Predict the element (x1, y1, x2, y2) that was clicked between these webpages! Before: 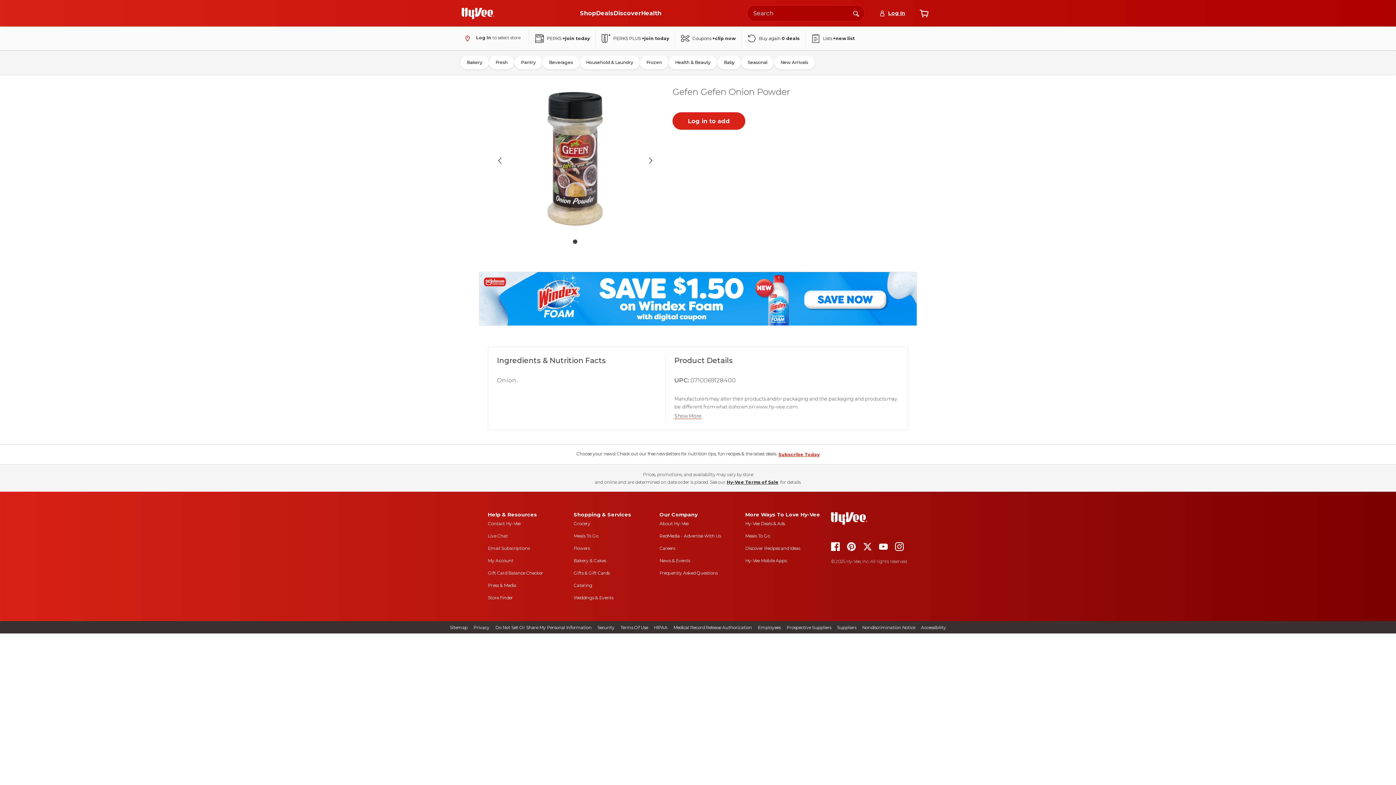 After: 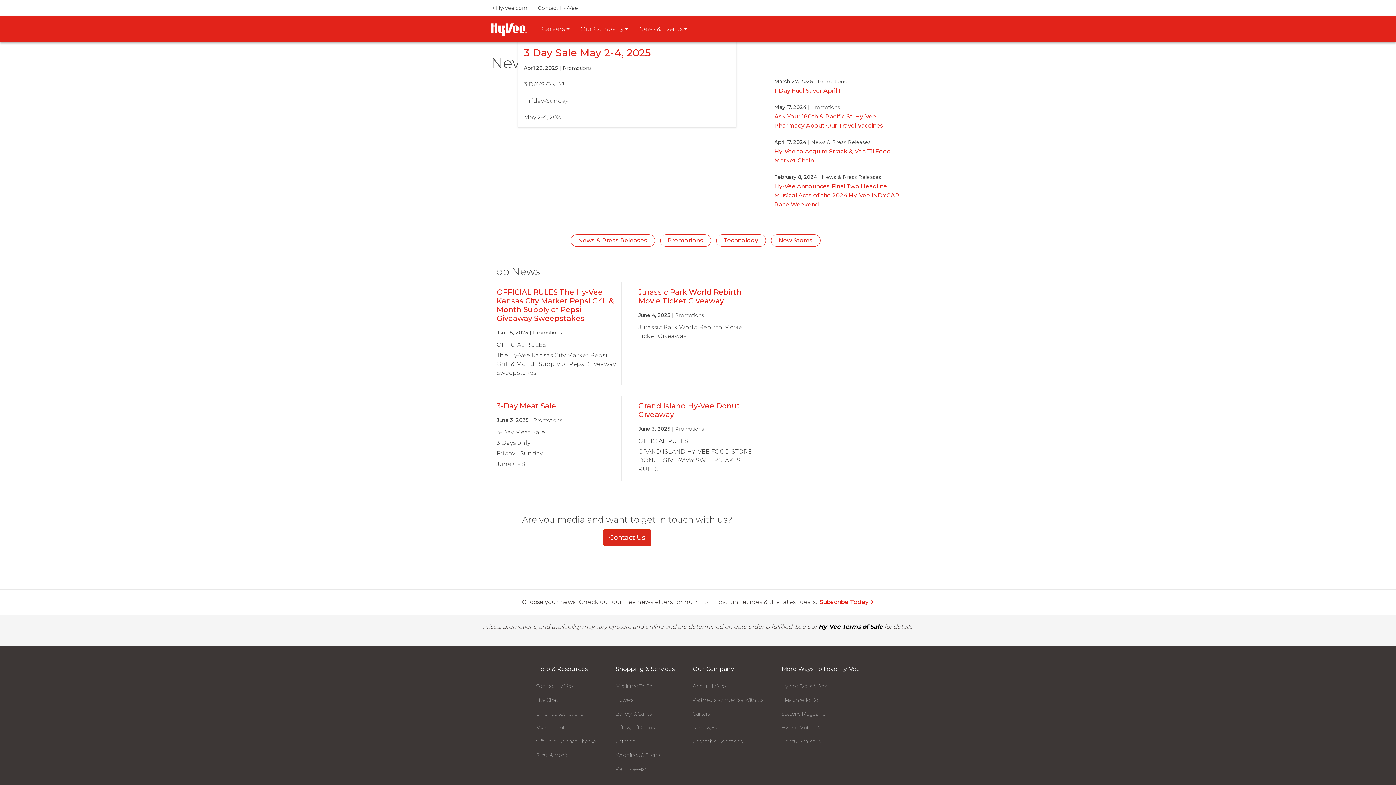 Action: bbox: (659, 558, 690, 563) label: news and events